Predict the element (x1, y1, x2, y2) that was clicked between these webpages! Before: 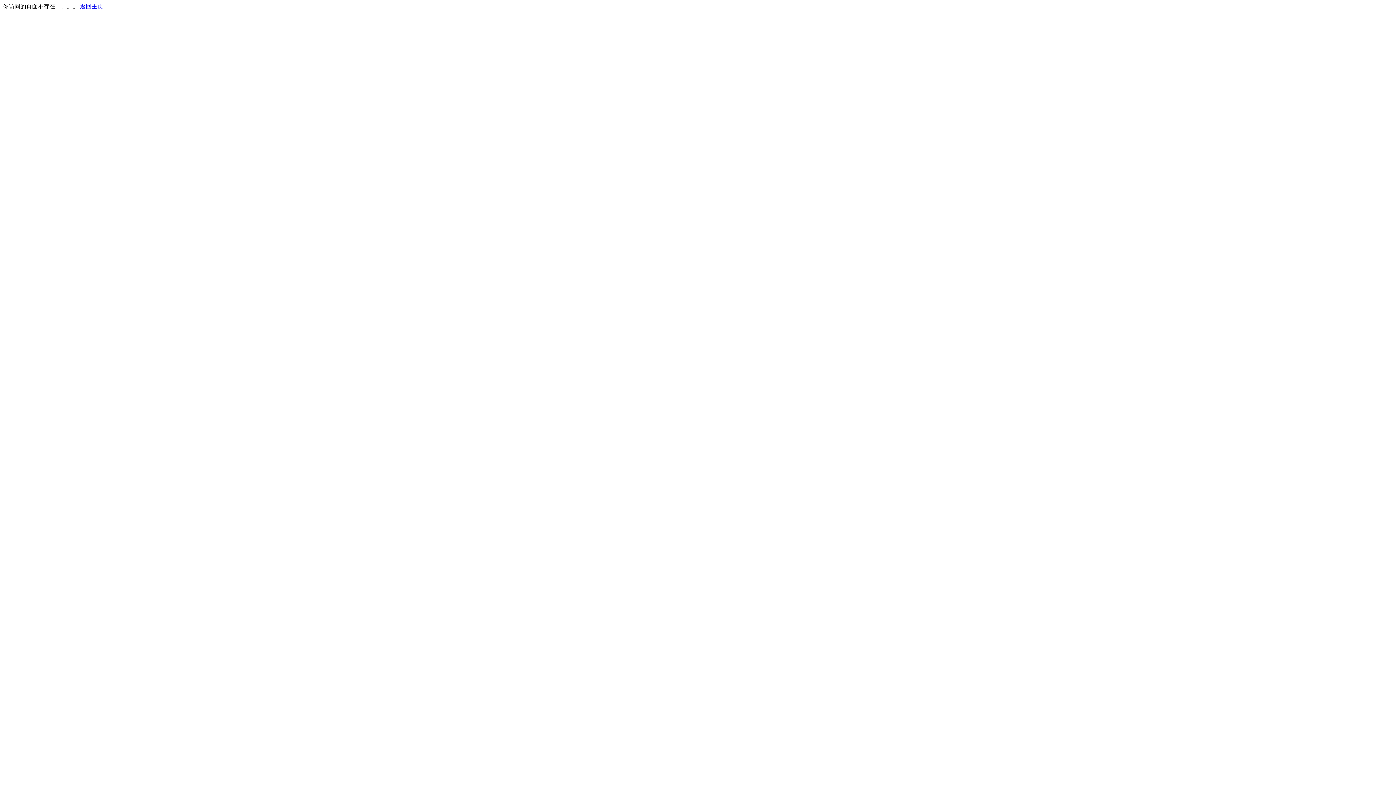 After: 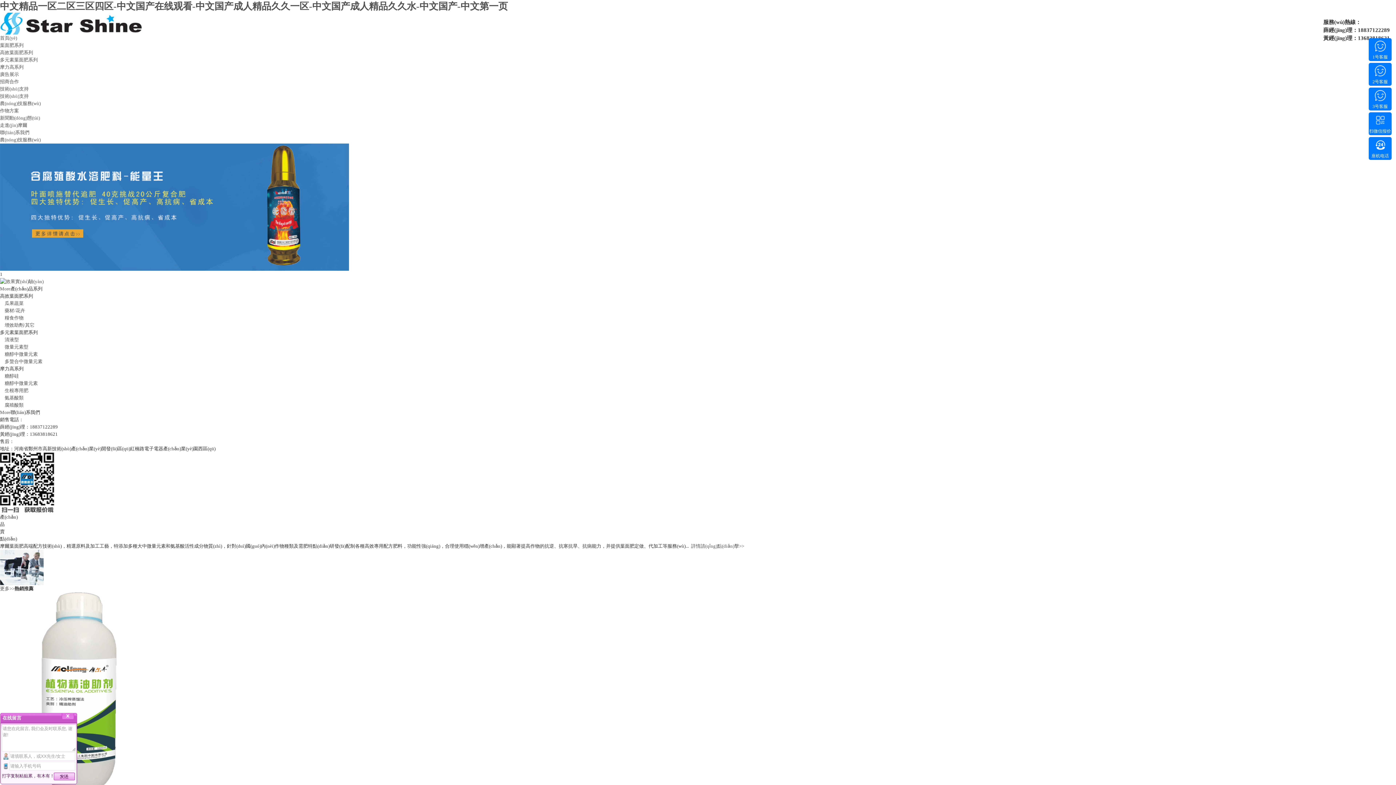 Action: bbox: (80, 3, 103, 9) label: 返回主页